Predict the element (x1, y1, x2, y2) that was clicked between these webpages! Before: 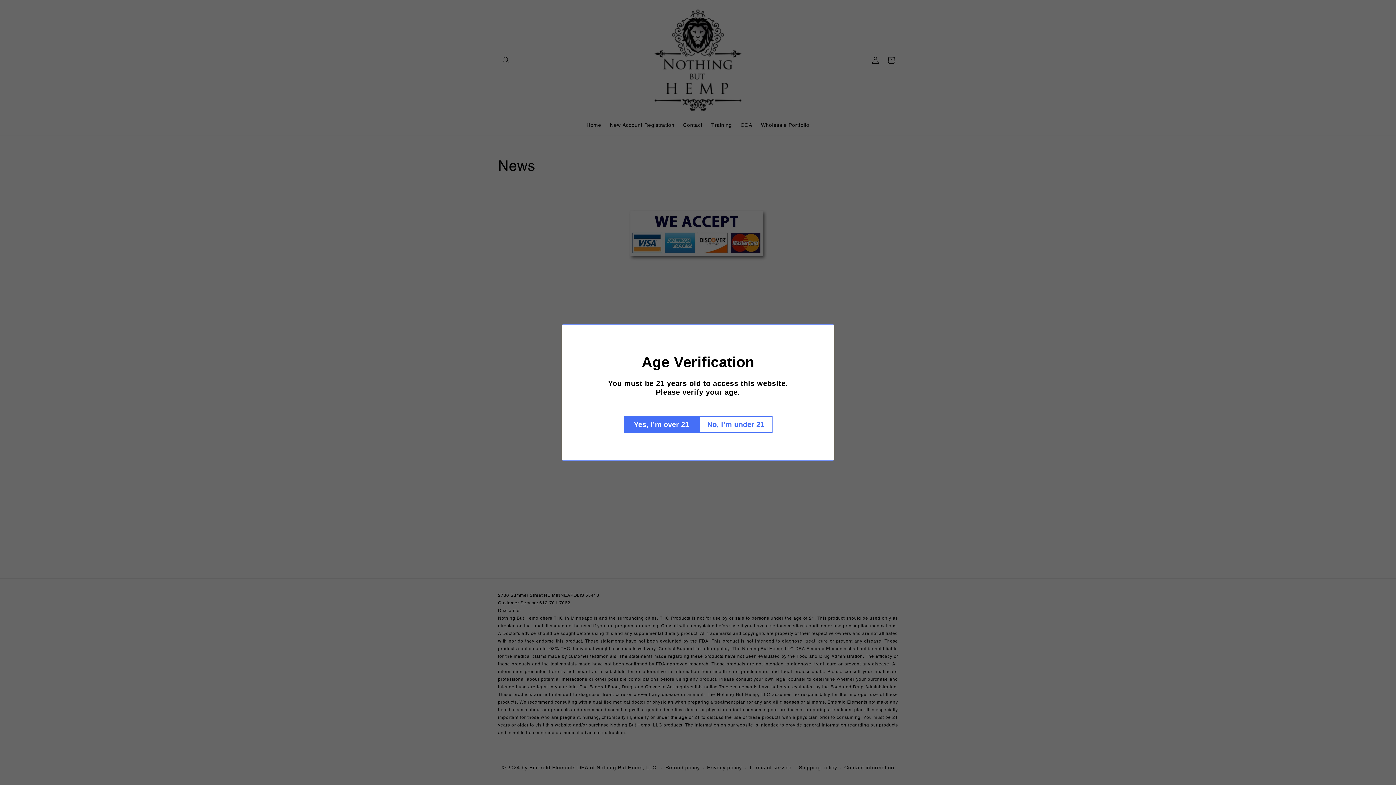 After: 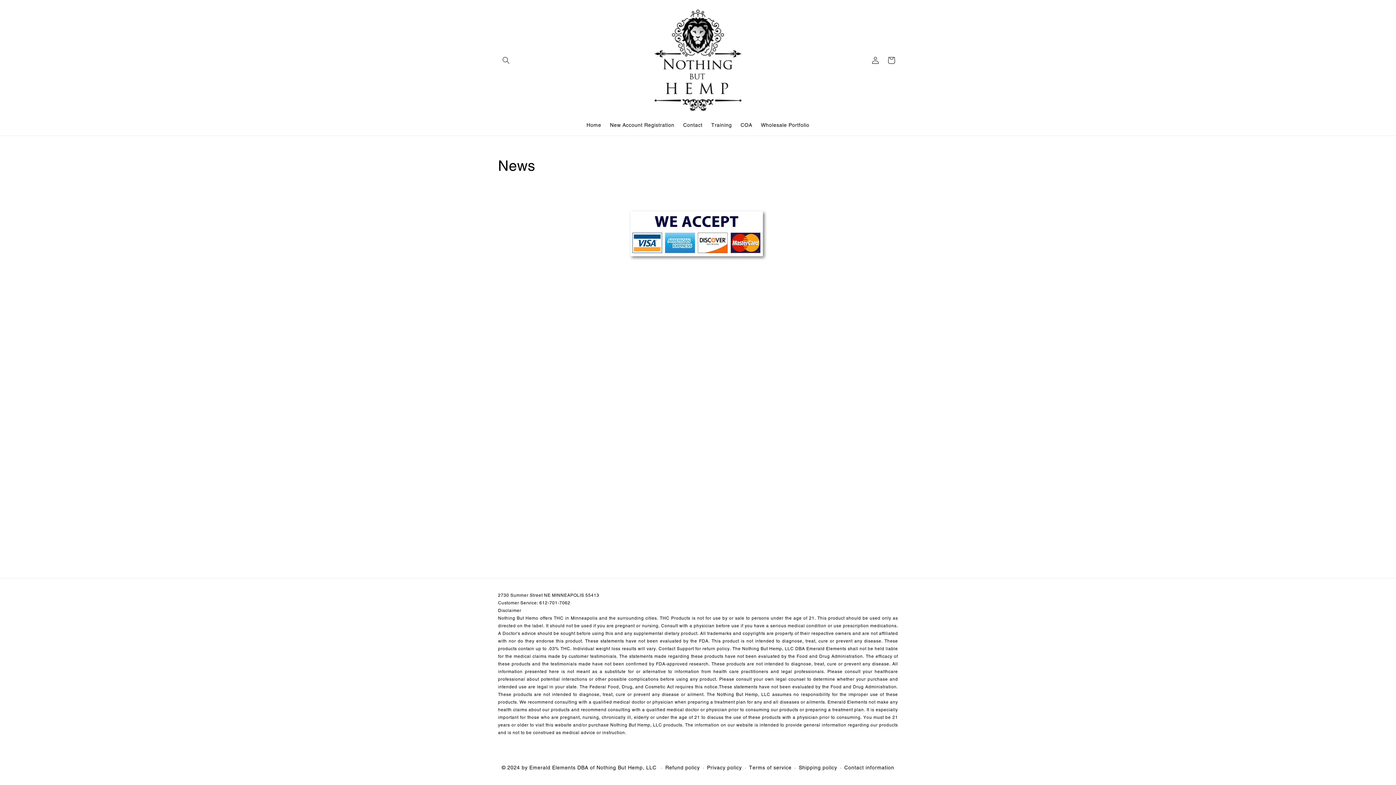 Action: bbox: (624, 416, 699, 433) label: Yes, I’m over 21